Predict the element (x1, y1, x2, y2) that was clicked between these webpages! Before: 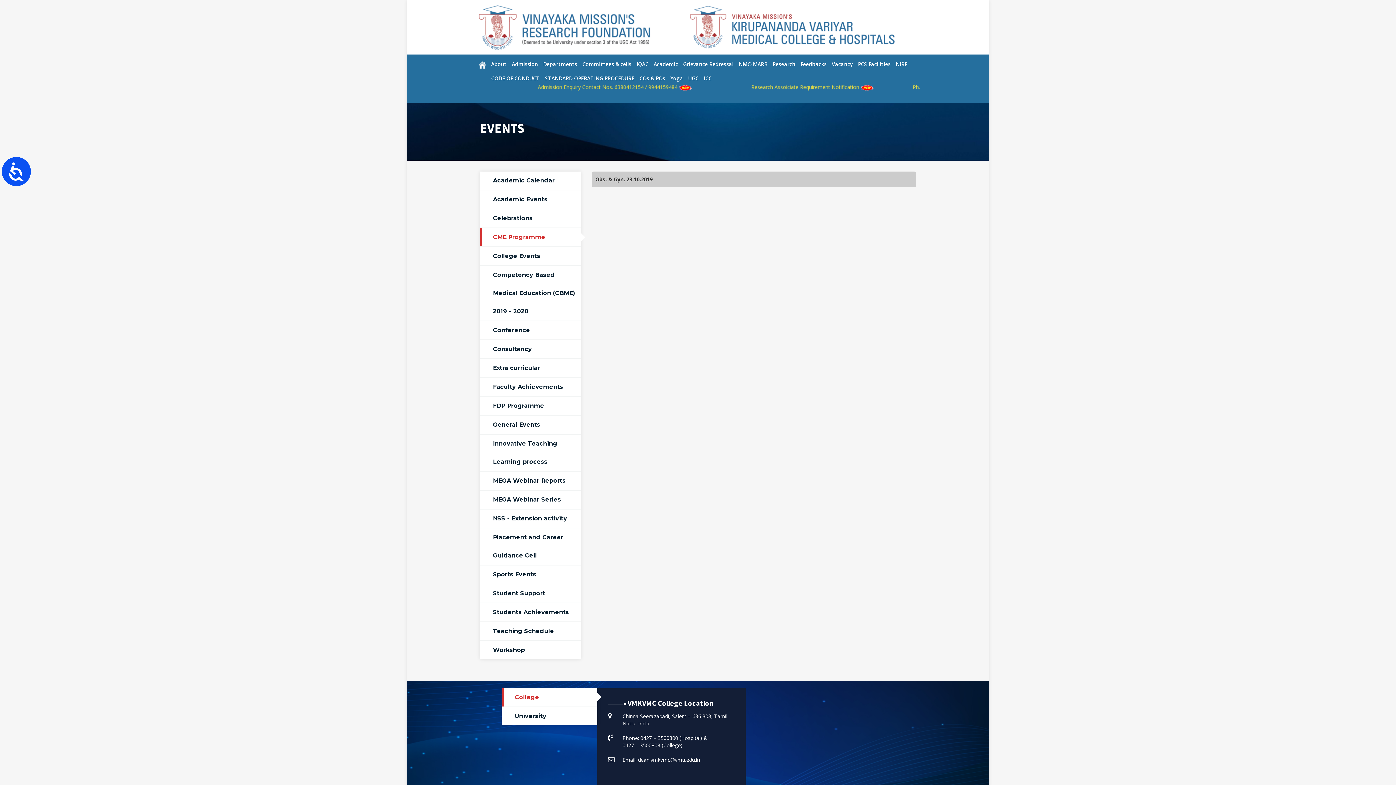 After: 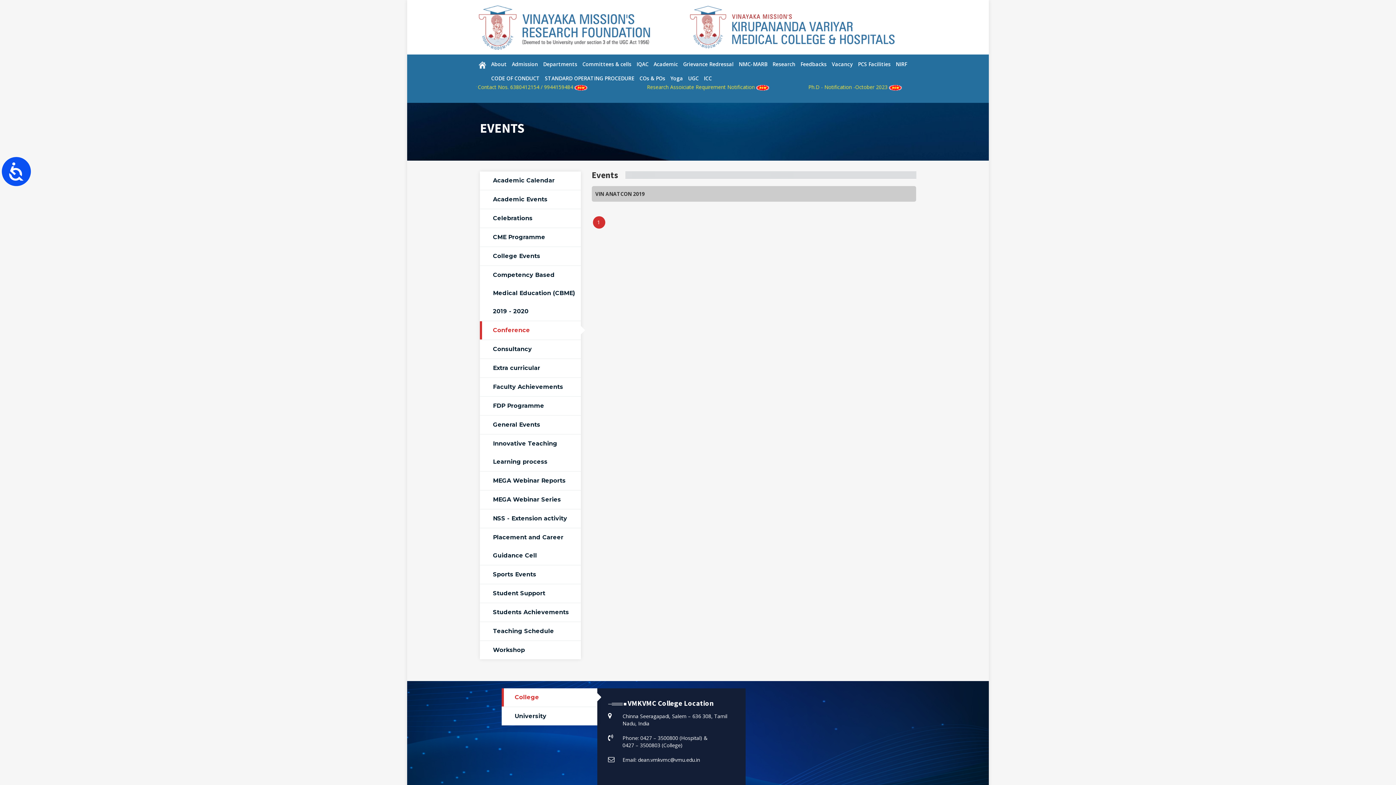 Action: bbox: (480, 321, 580, 339) label: Conference